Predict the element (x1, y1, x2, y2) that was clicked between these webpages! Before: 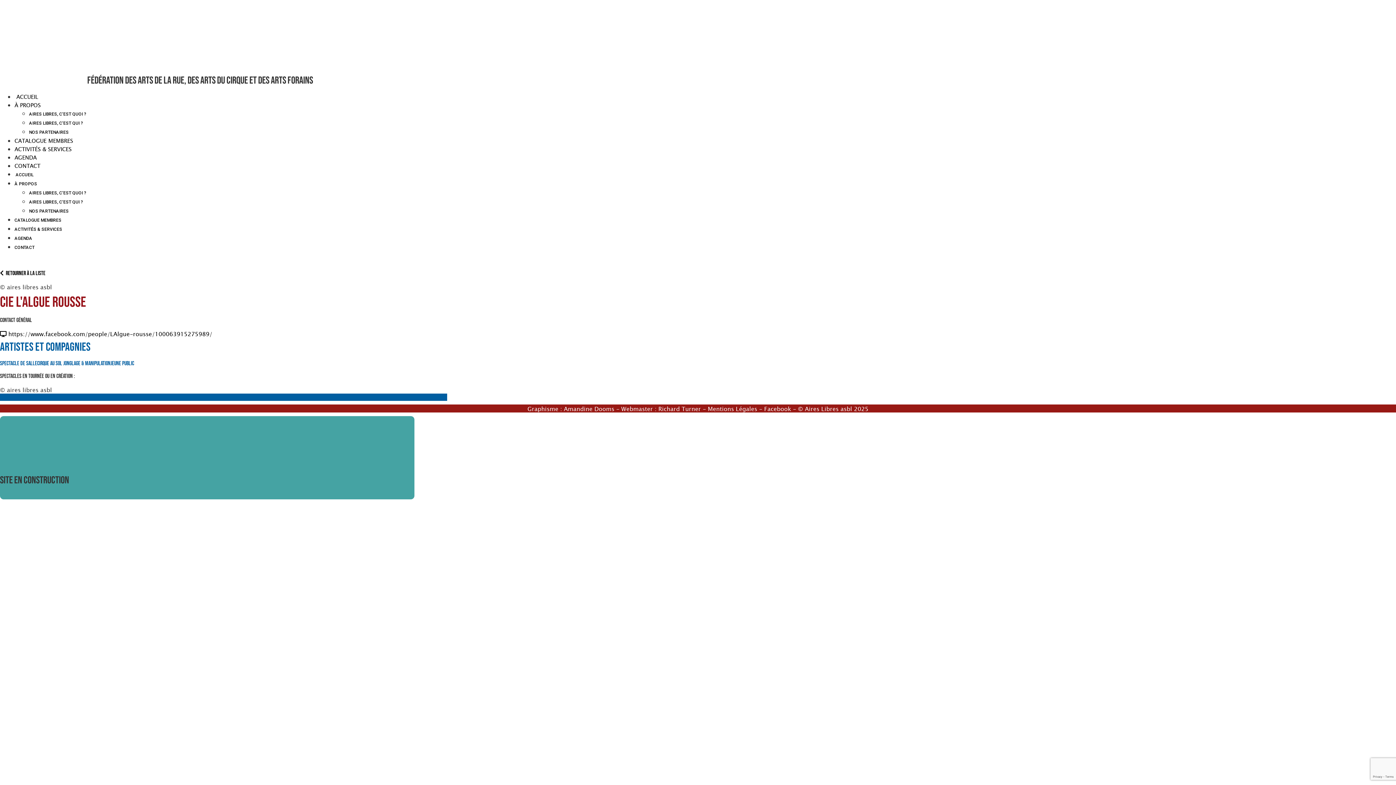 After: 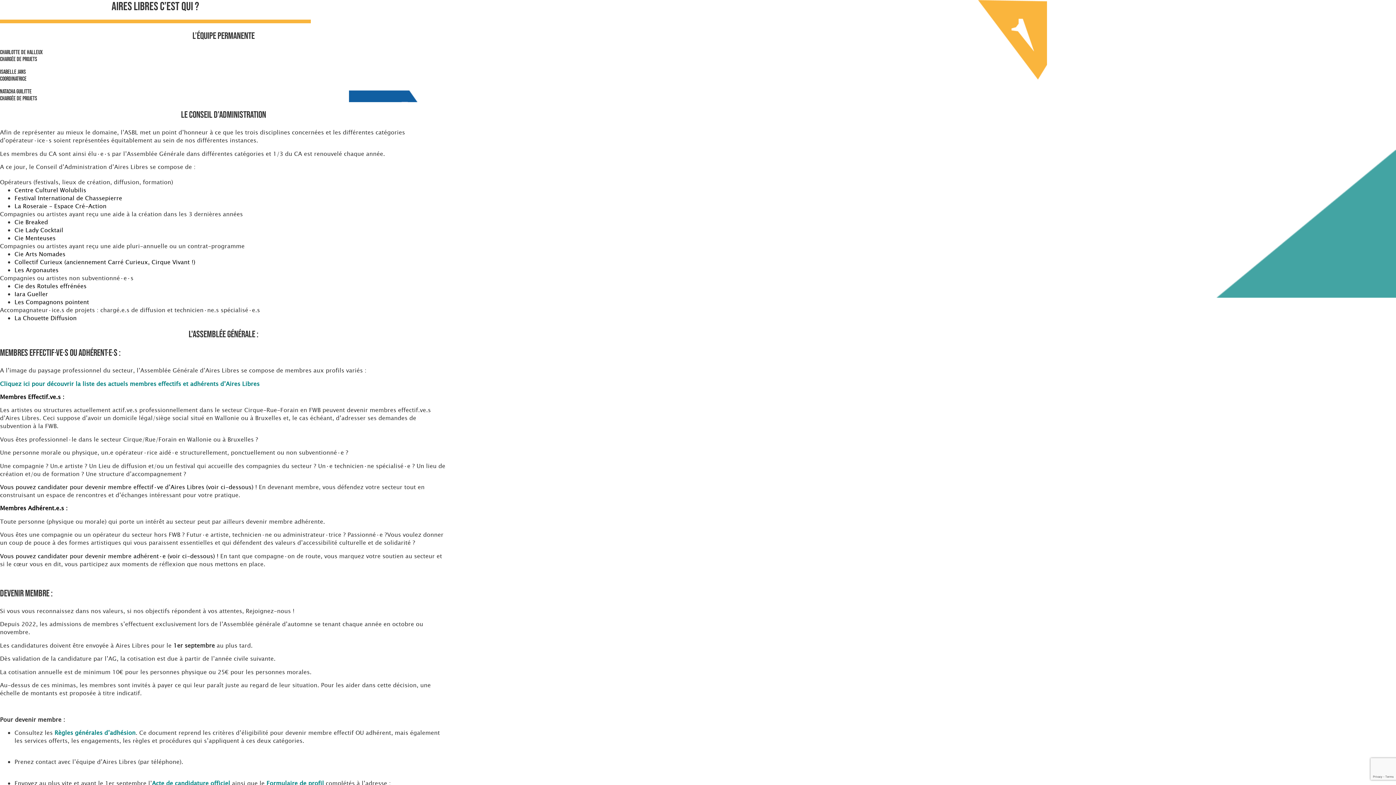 Action: label: AIRES LIBRES, C’EST QUI ? bbox: (29, 199, 82, 204)